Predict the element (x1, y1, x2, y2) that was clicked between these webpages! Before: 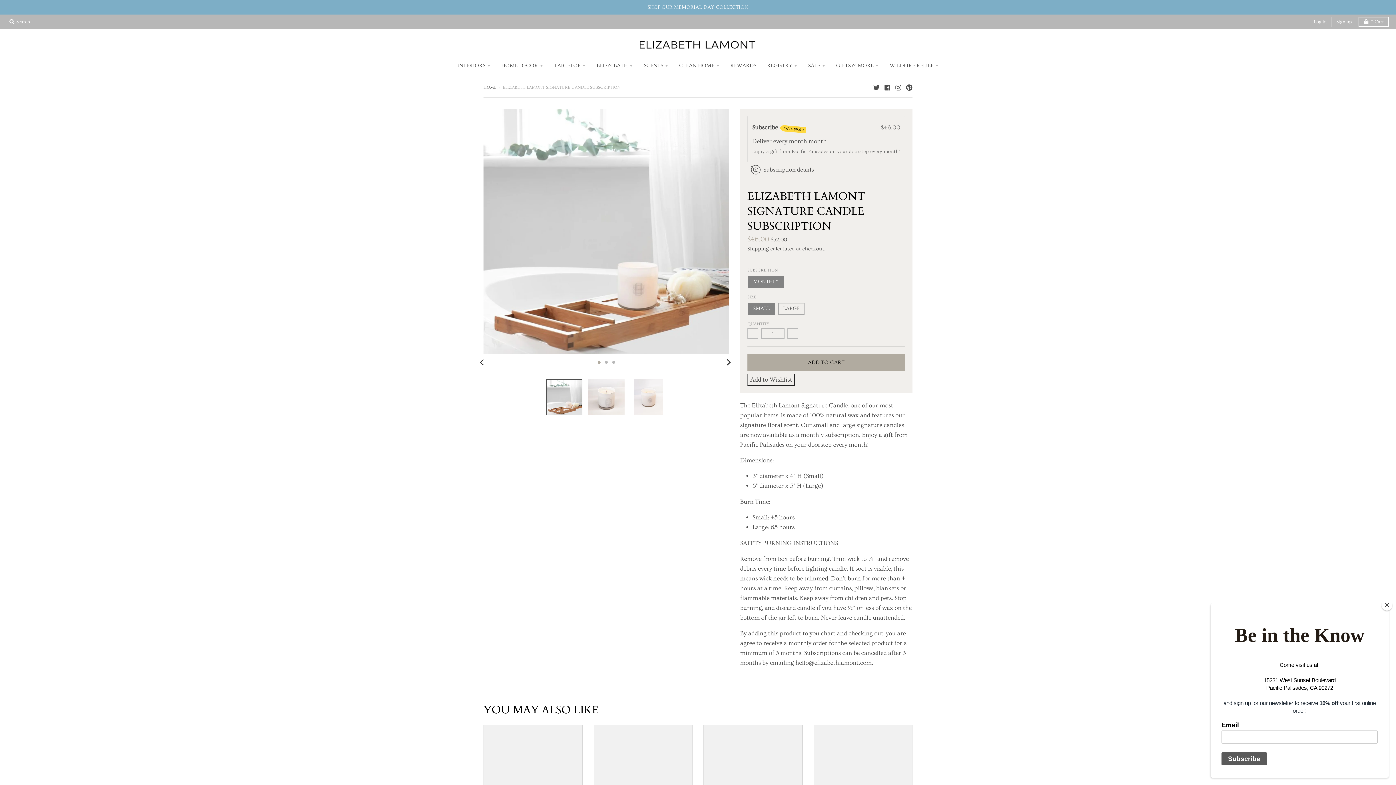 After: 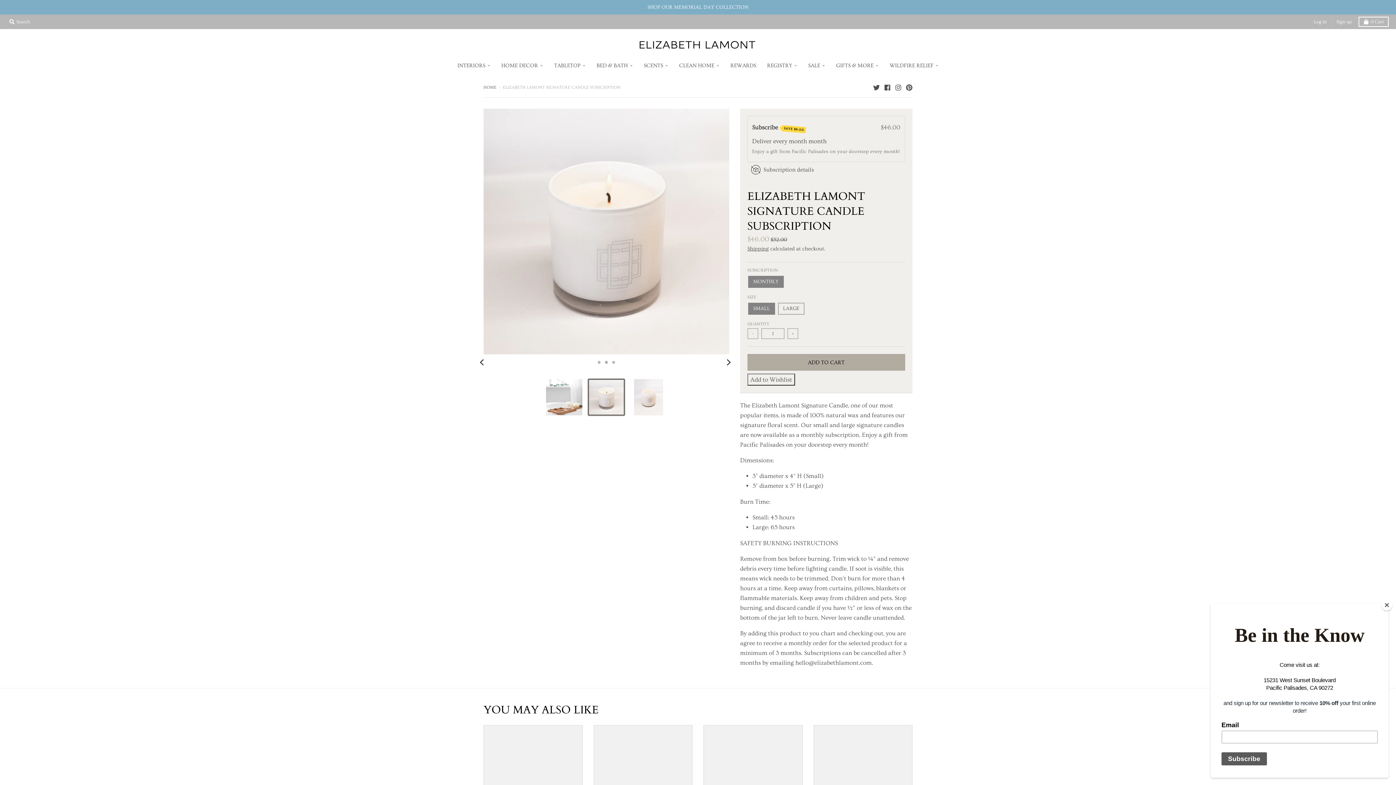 Action: bbox: (588, 379, 624, 415)